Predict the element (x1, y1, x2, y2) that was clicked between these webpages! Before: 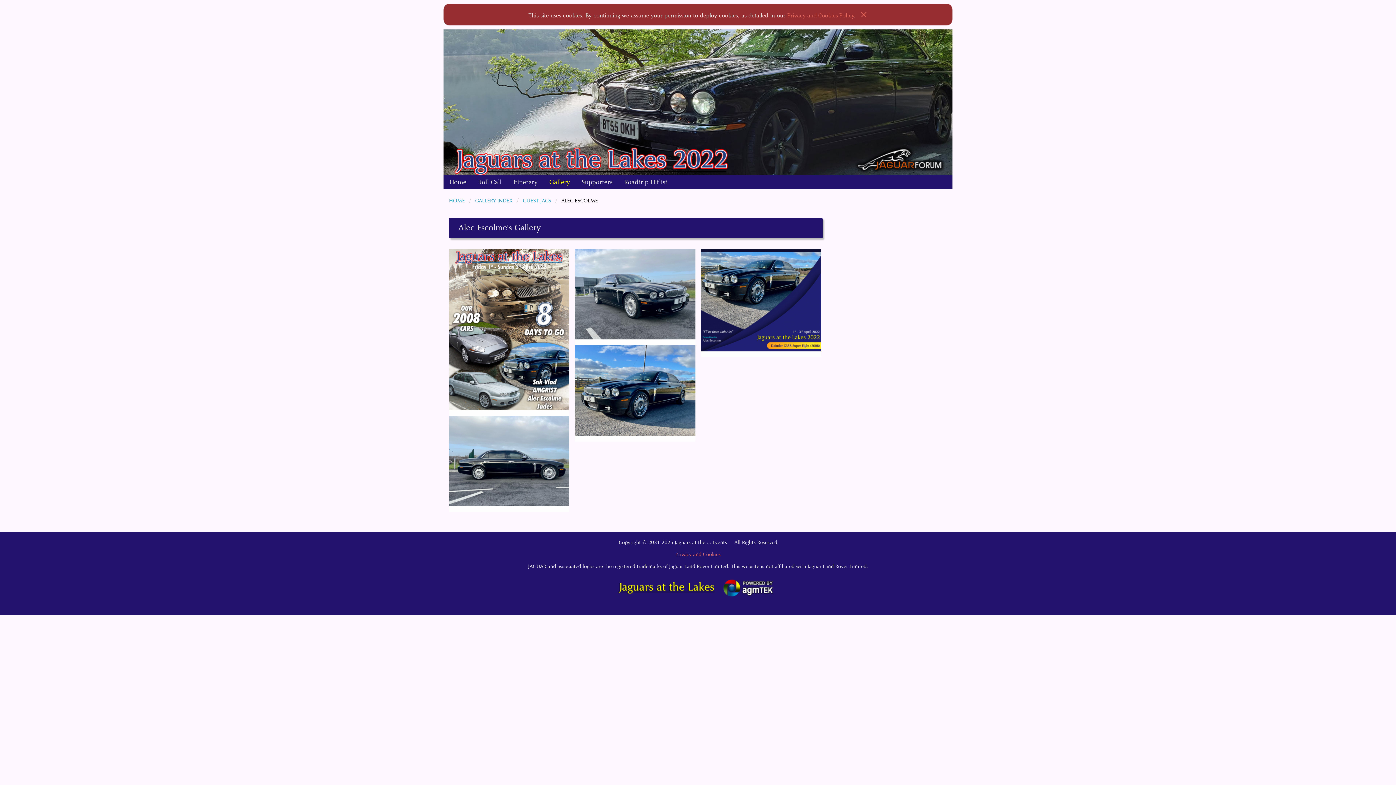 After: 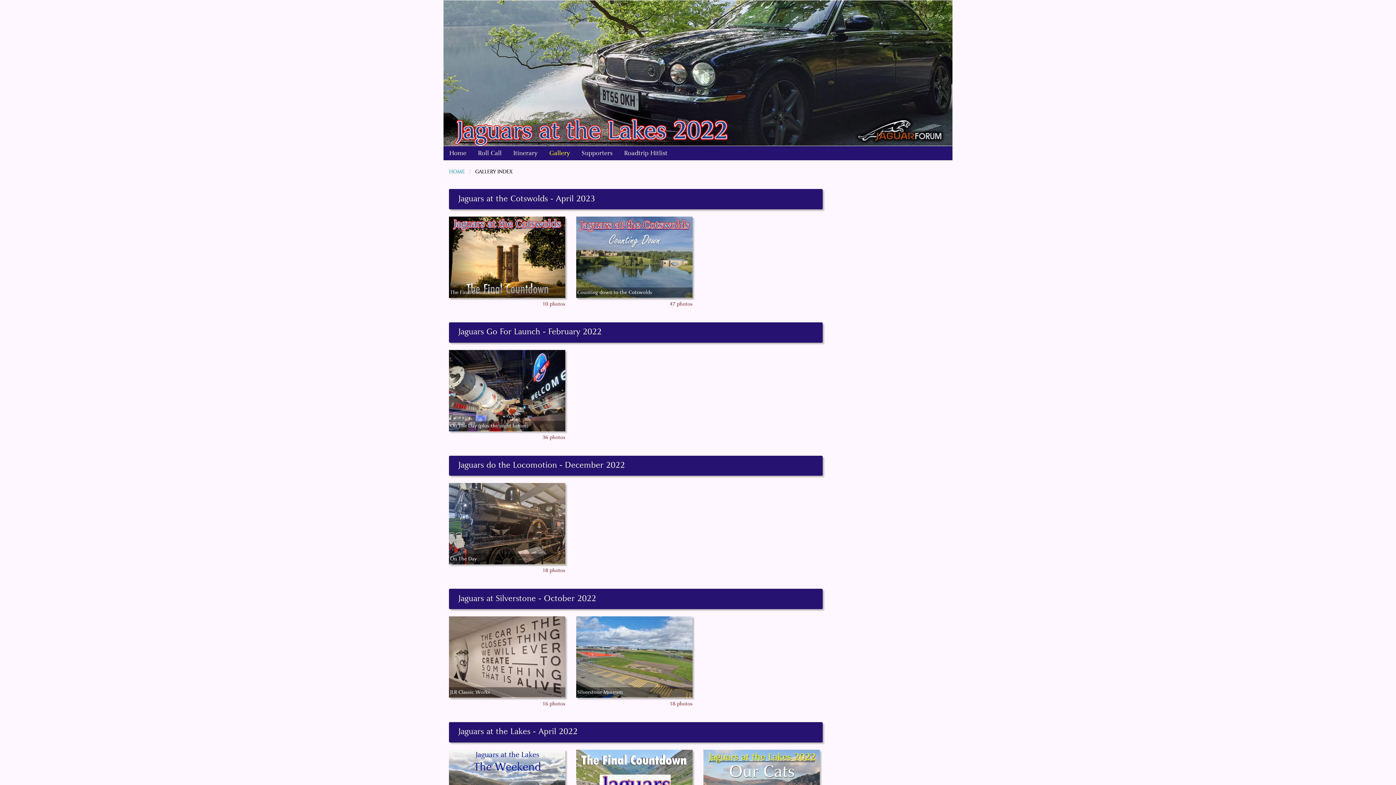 Action: bbox: (475, 197, 512, 204) label: GALLERY INDEX